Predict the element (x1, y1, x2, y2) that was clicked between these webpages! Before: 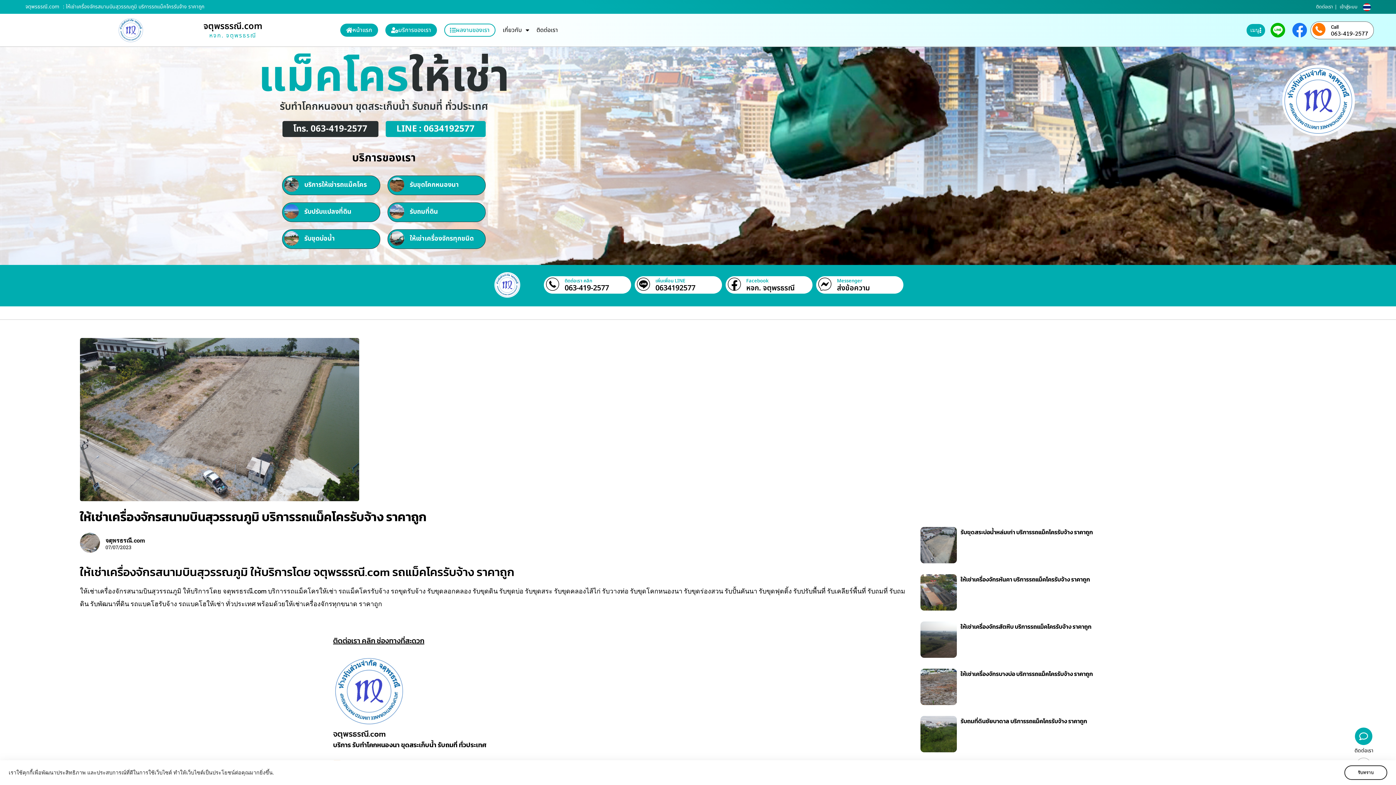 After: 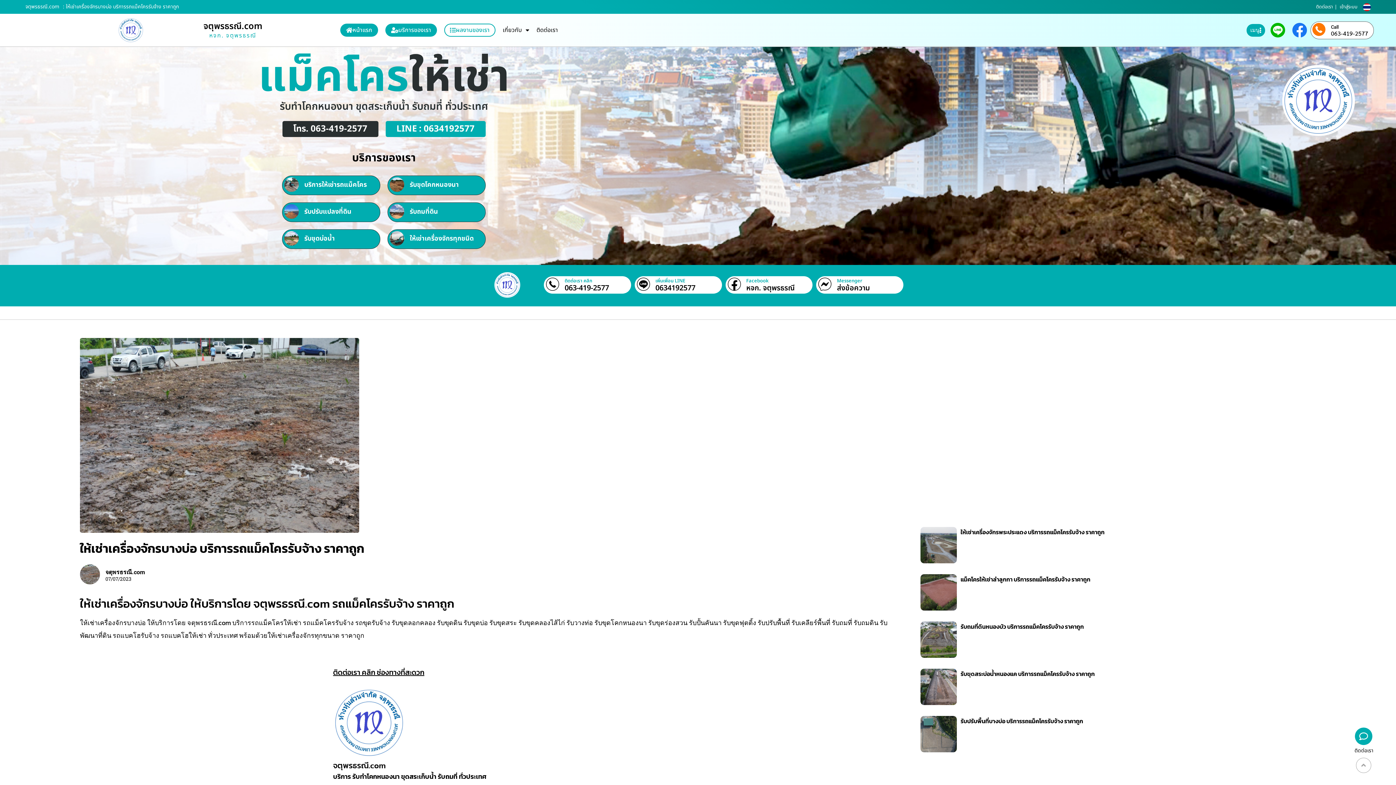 Action: label: ให้เช่าเครื่องจักรบางบ่อ บริการรถแม็คโครรับจ้าง ราคาถูก bbox: (960, 669, 1093, 678)